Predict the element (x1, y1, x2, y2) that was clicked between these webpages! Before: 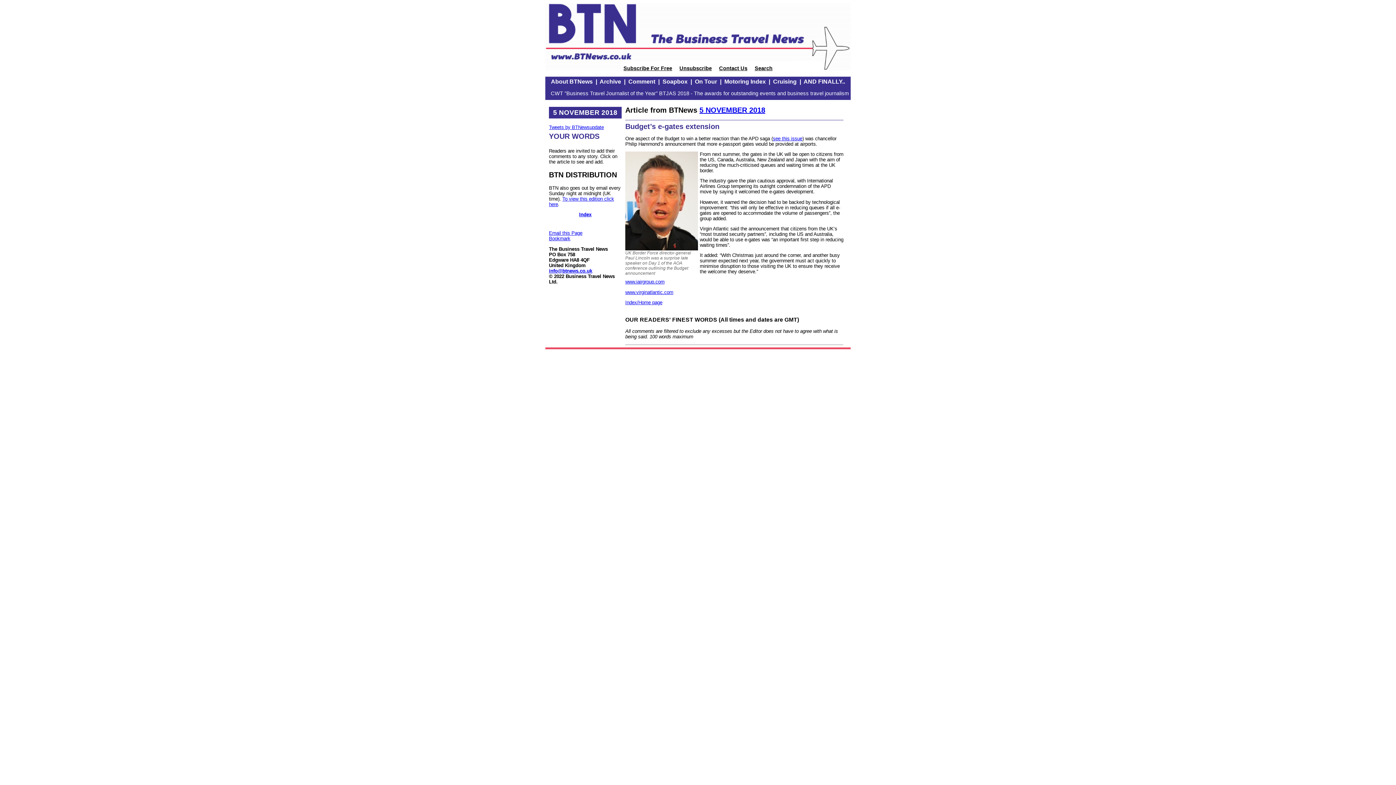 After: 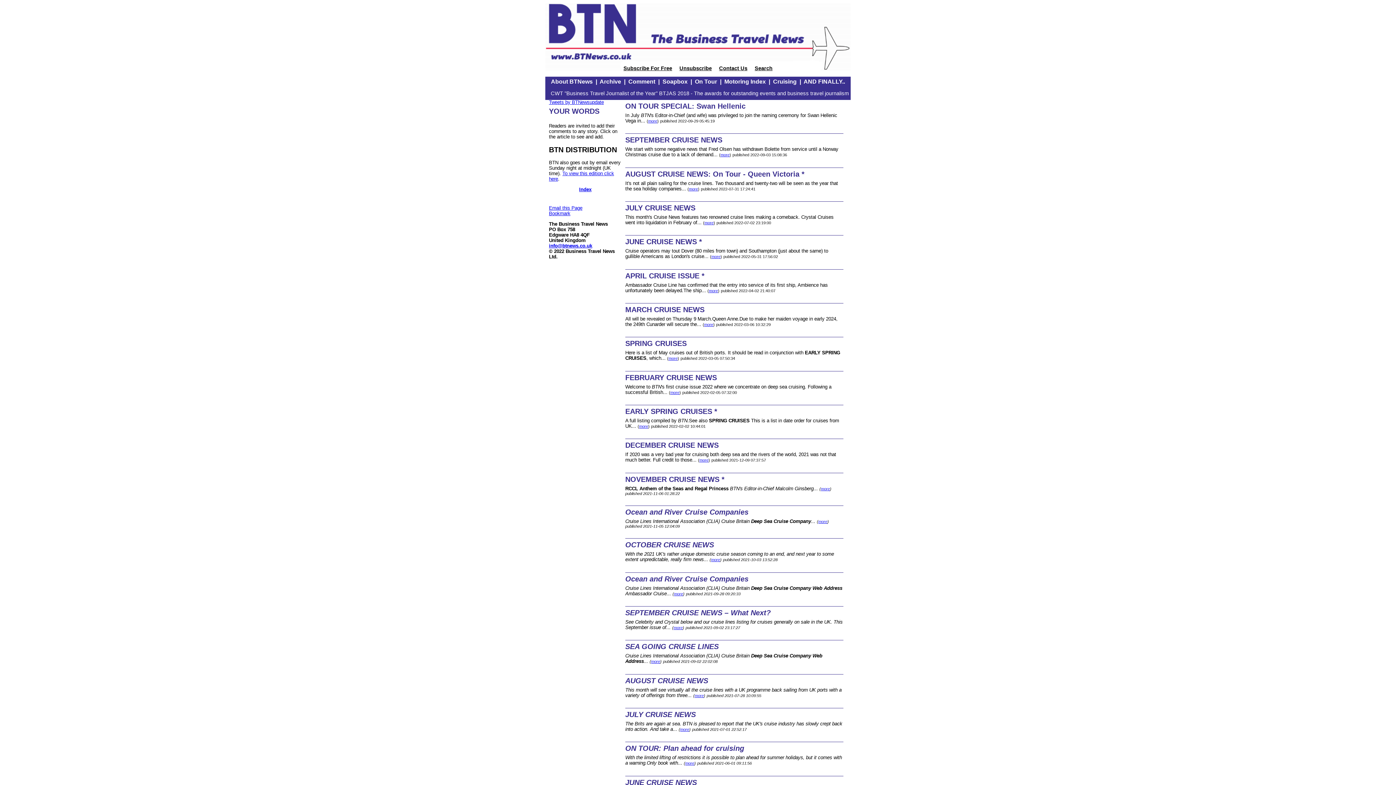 Action: bbox: (773, 78, 796, 84) label: Cruising